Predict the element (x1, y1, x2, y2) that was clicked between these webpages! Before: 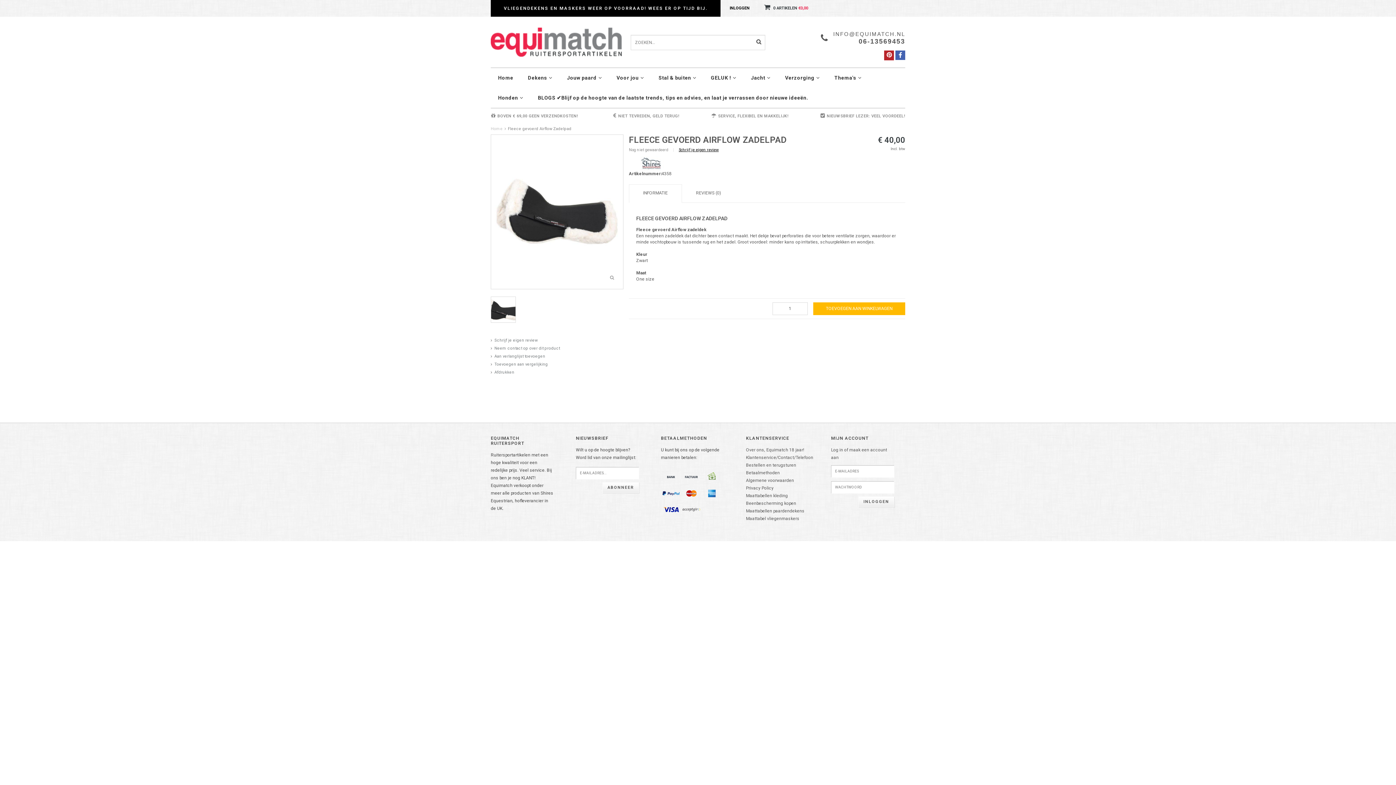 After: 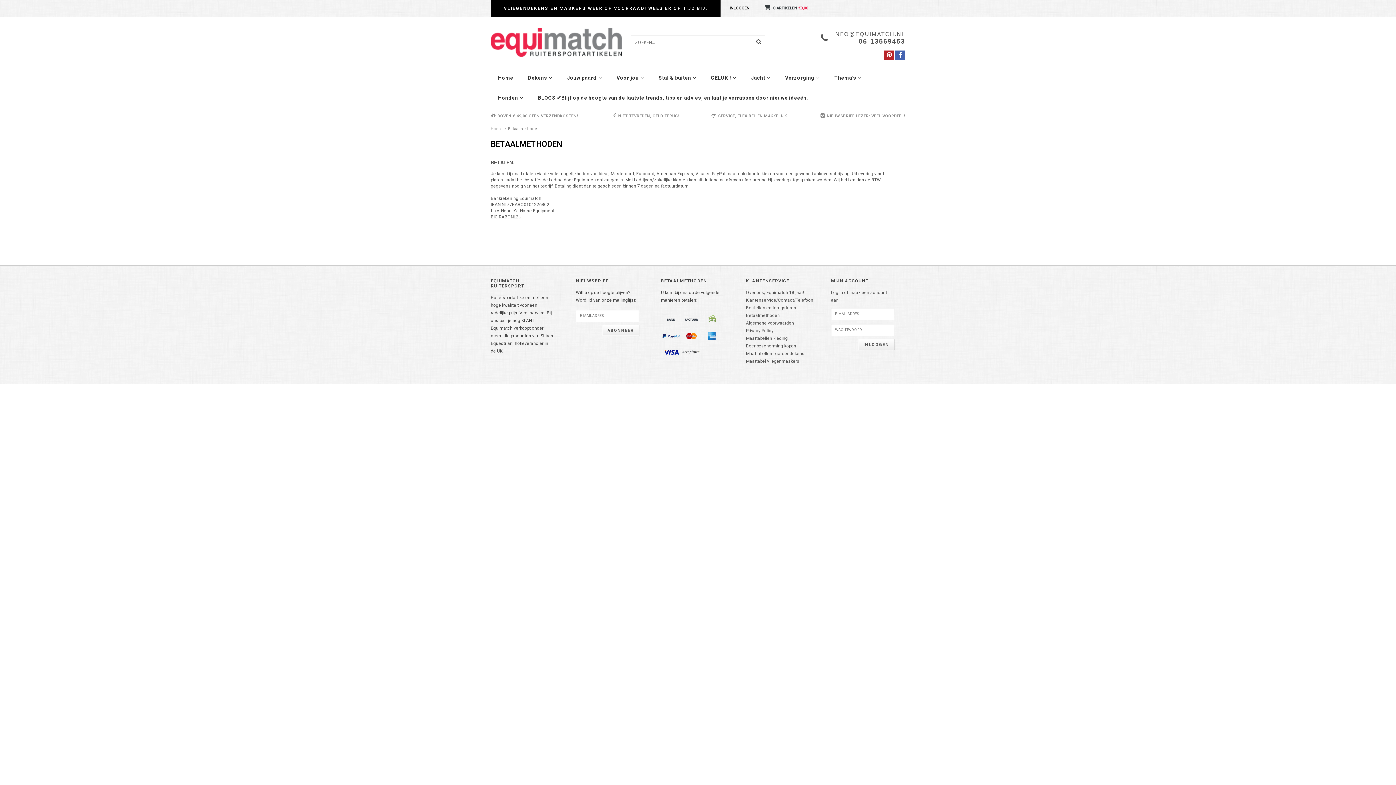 Action: bbox: (746, 470, 780, 475) label: Betaalmethoden